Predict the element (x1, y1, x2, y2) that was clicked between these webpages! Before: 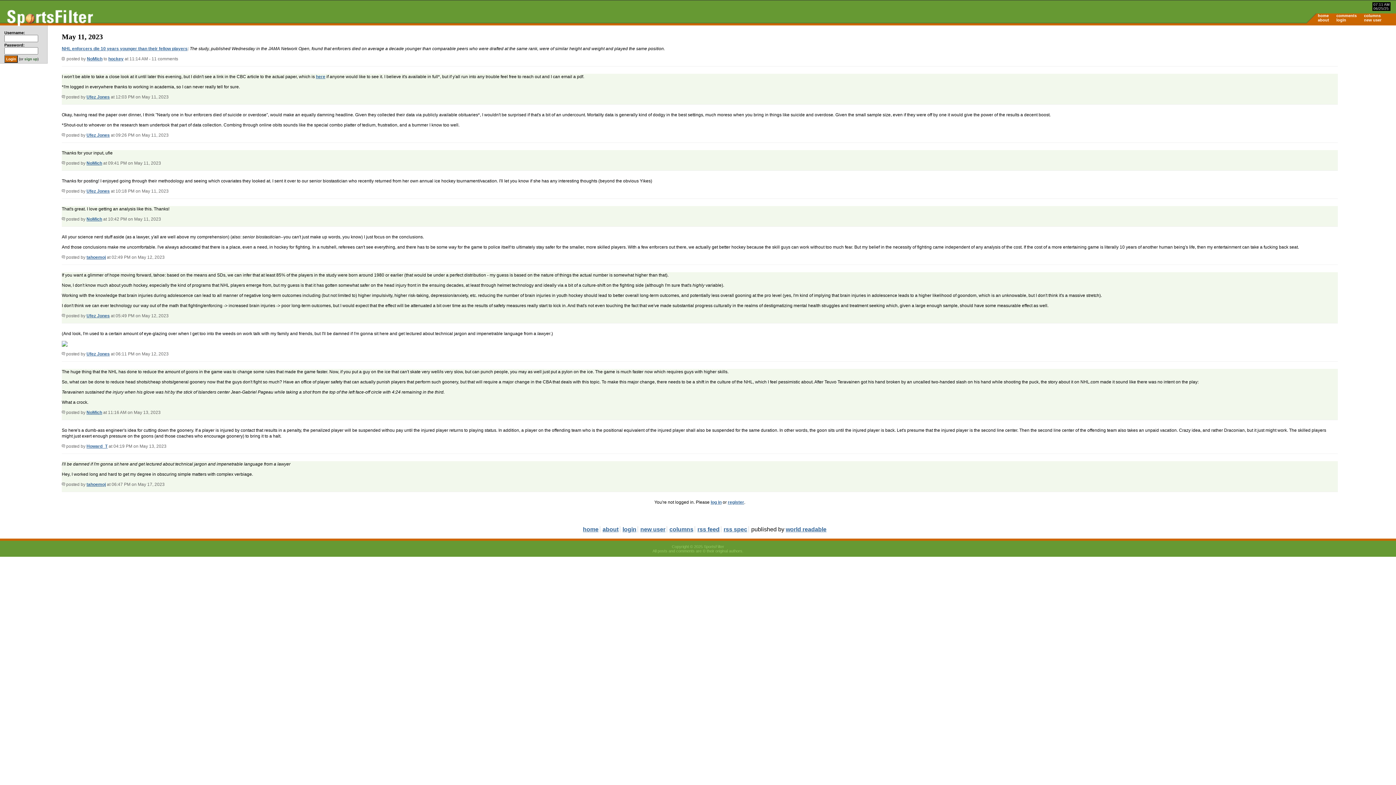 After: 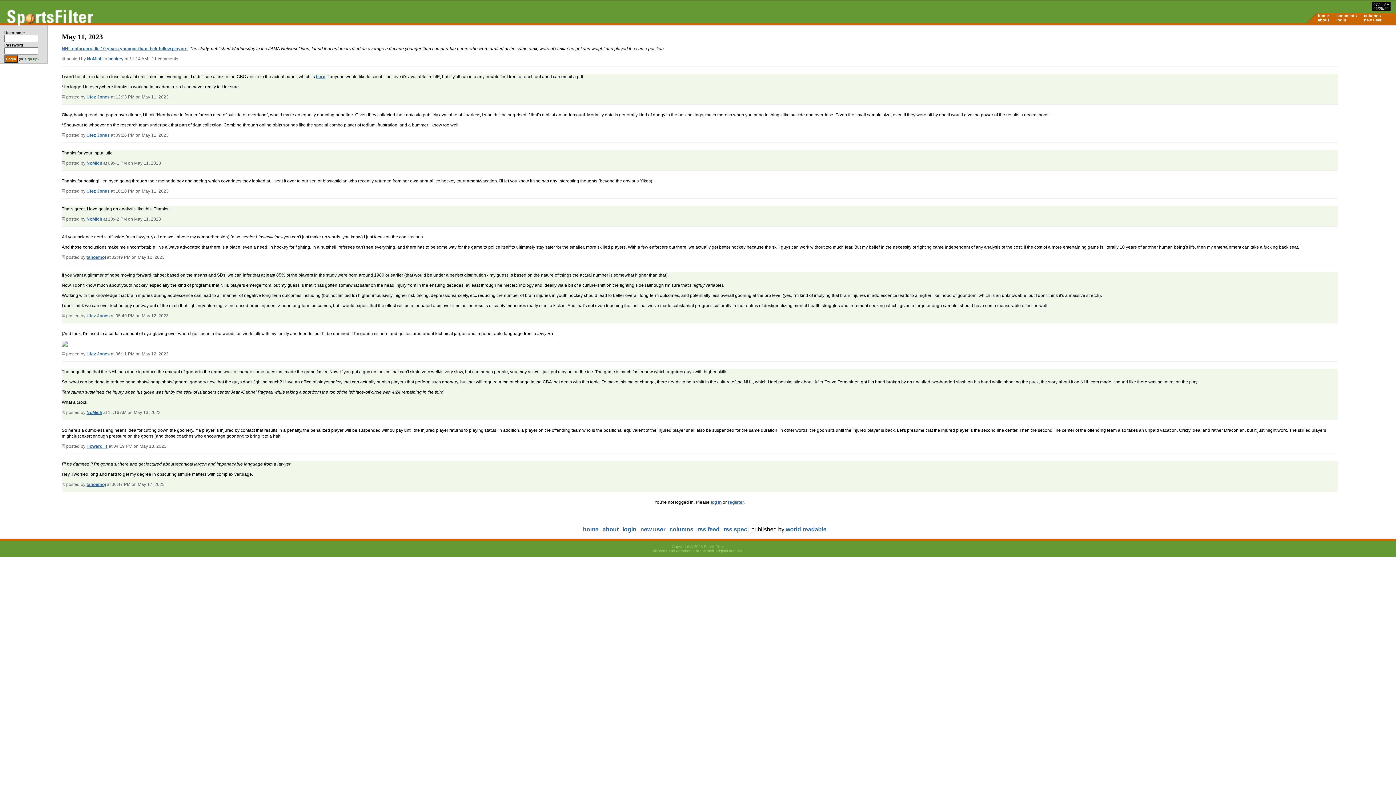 Action: bbox: (61, 188, 65, 193)